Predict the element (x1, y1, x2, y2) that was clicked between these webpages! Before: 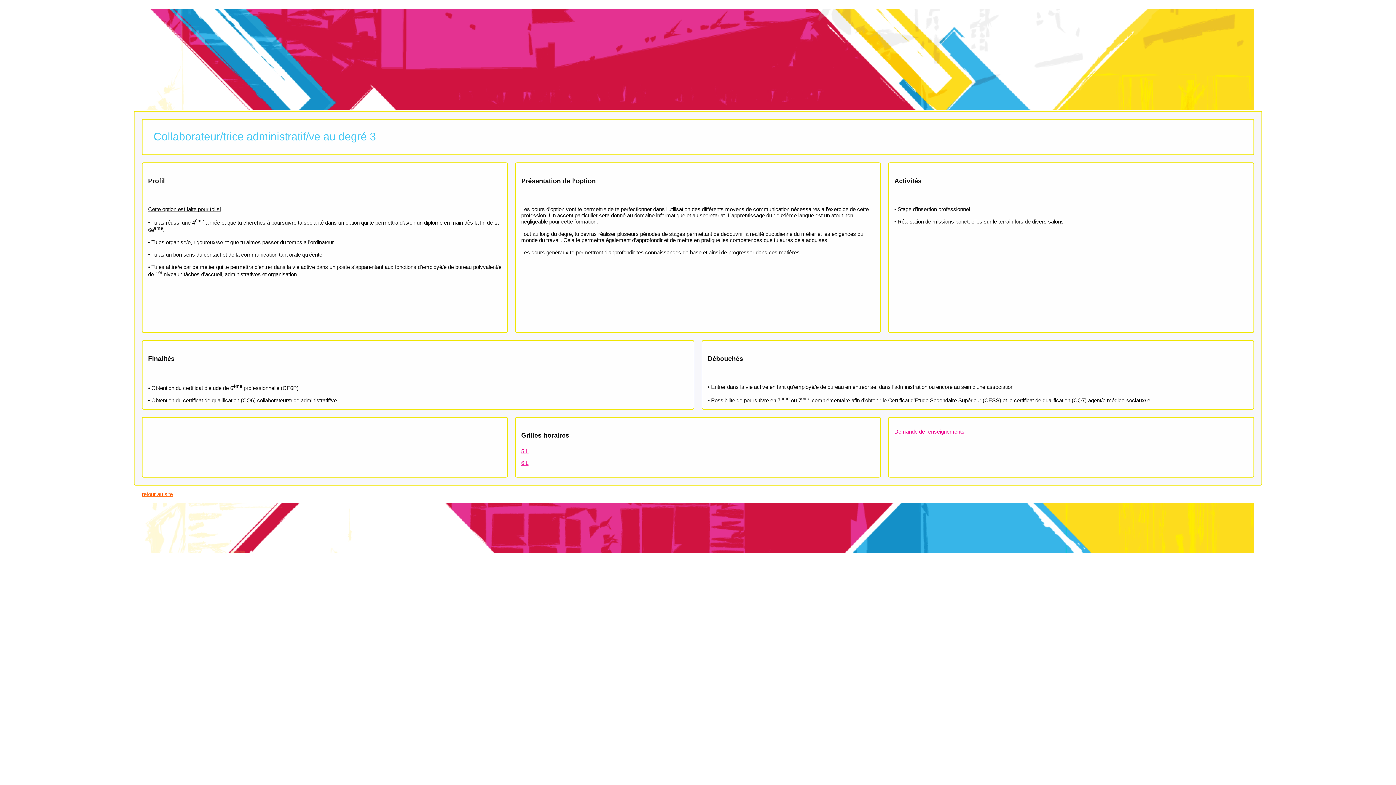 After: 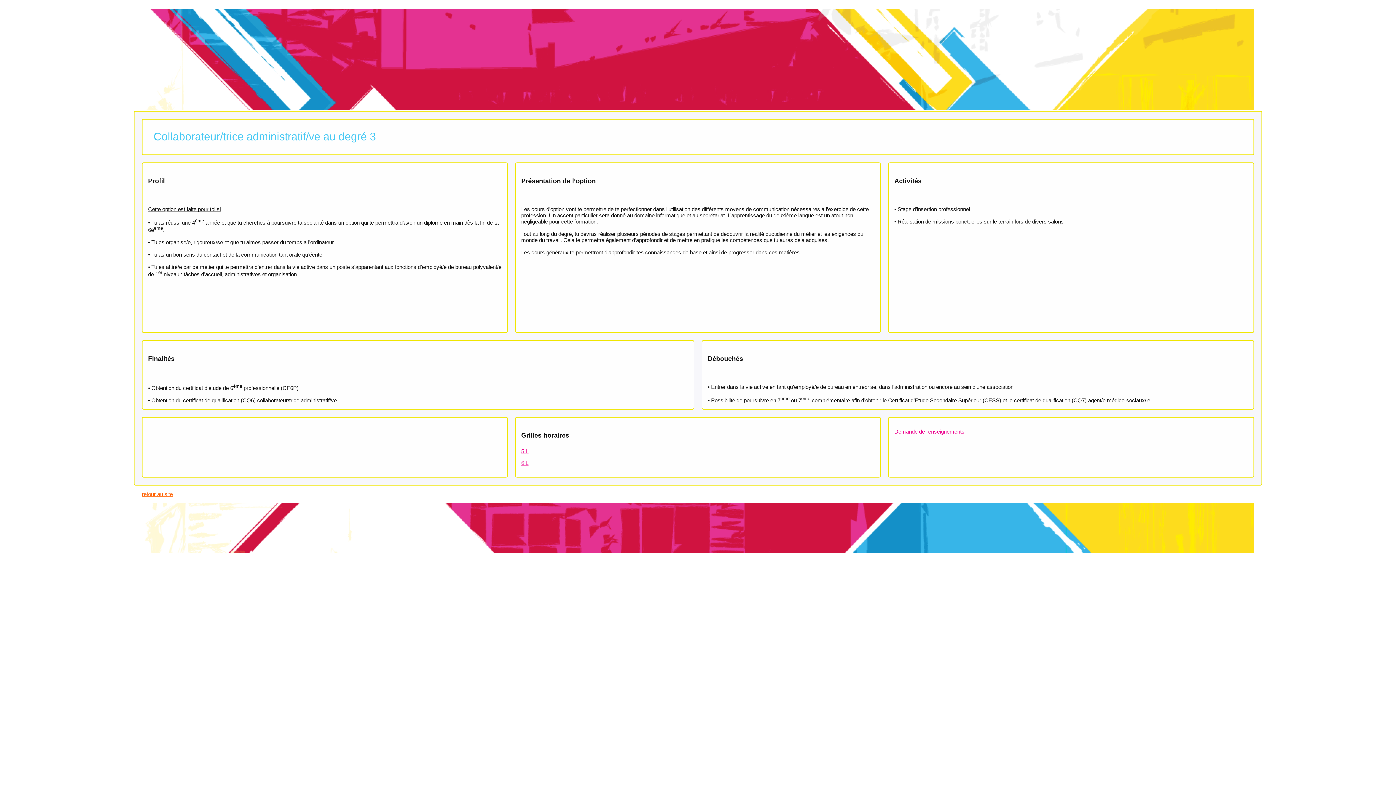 Action: label: 6 L bbox: (521, 460, 528, 466)